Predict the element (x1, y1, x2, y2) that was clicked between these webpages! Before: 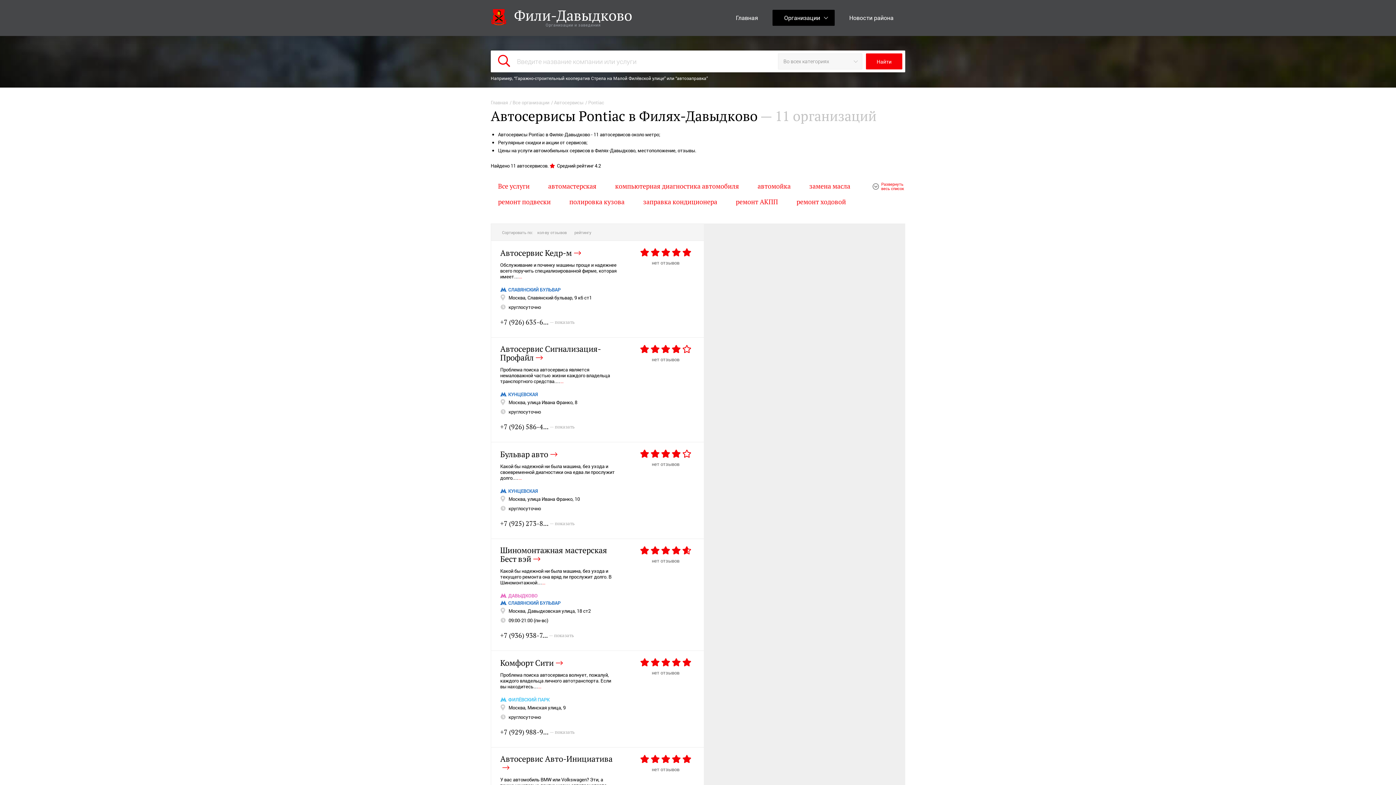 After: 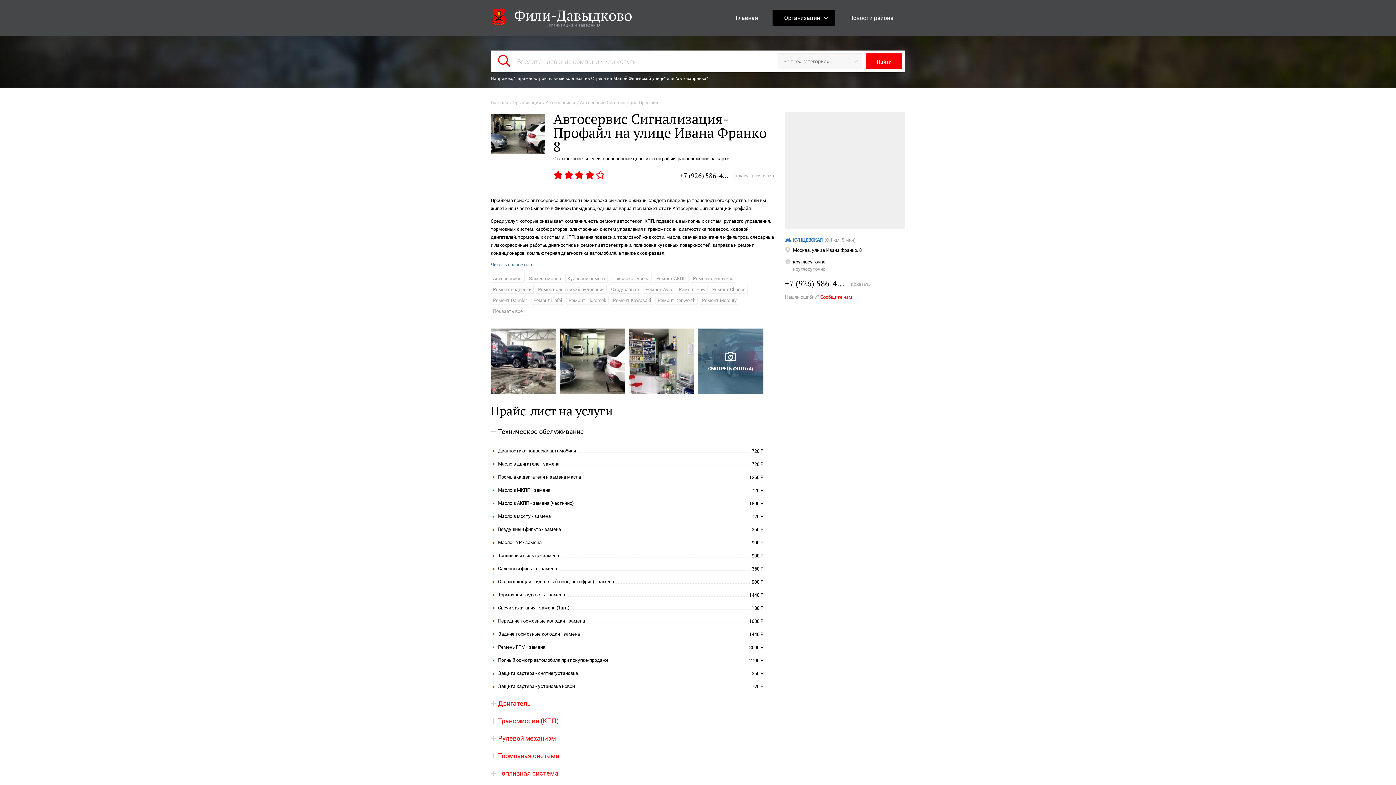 Action: label: ... bbox: (560, 378, 563, 384)